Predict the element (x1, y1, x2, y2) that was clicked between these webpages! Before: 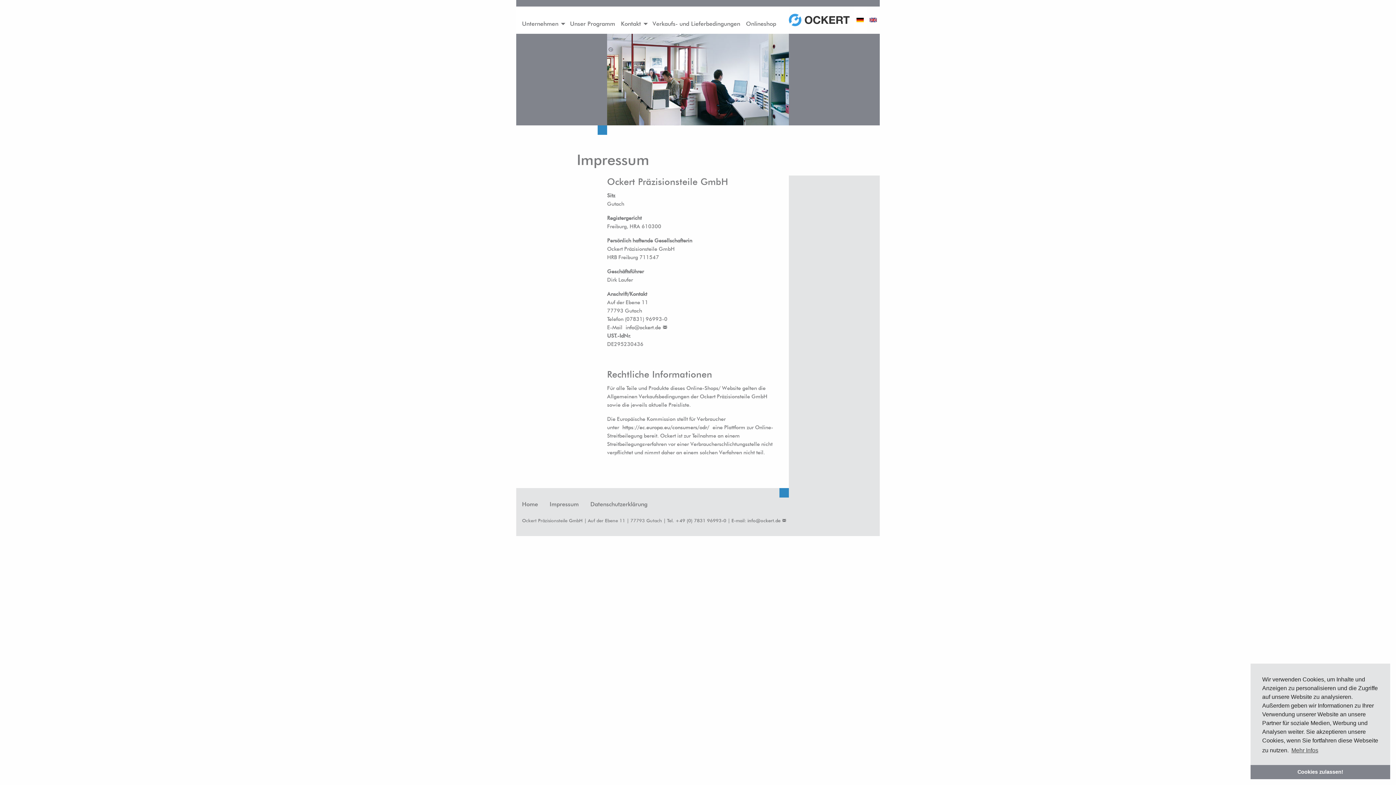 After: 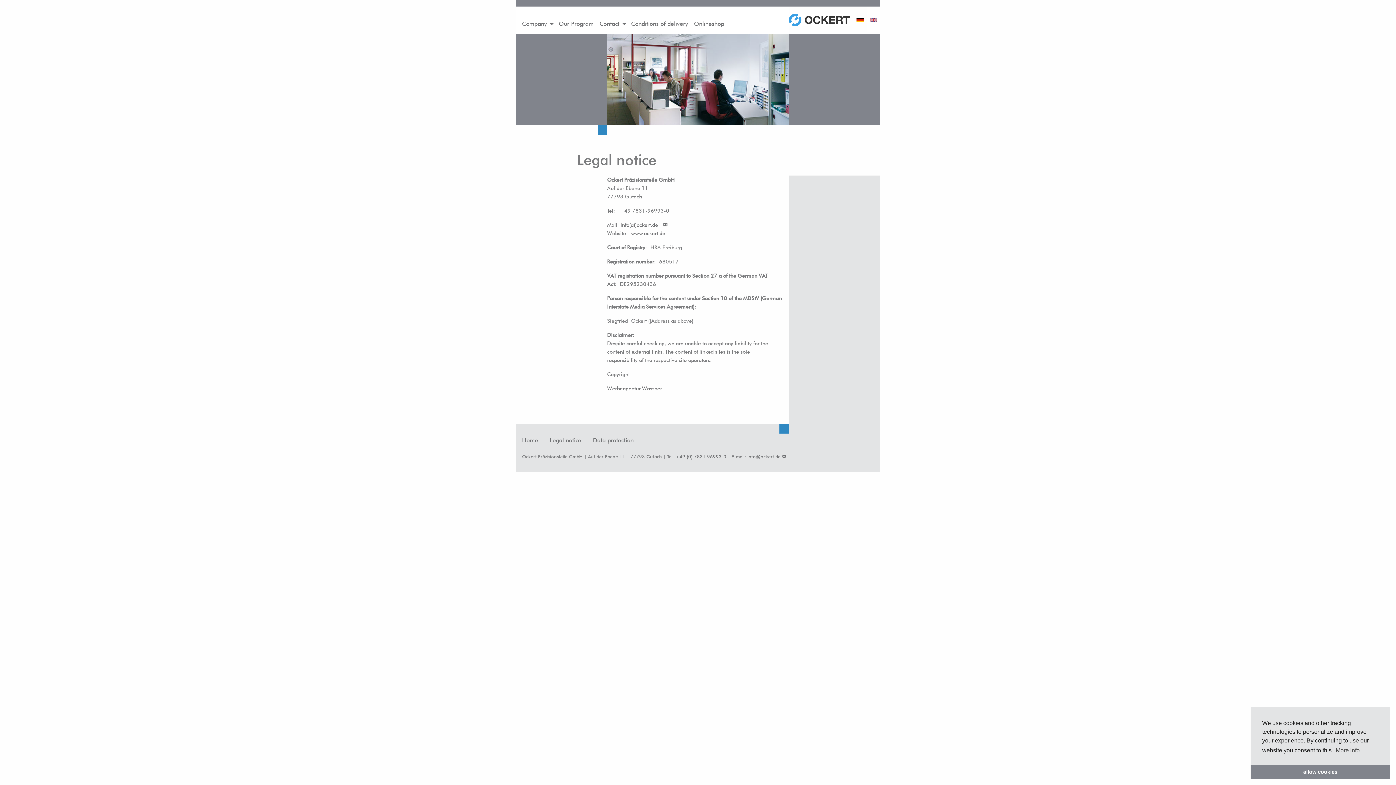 Action: bbox: (866, 6, 879, 32)